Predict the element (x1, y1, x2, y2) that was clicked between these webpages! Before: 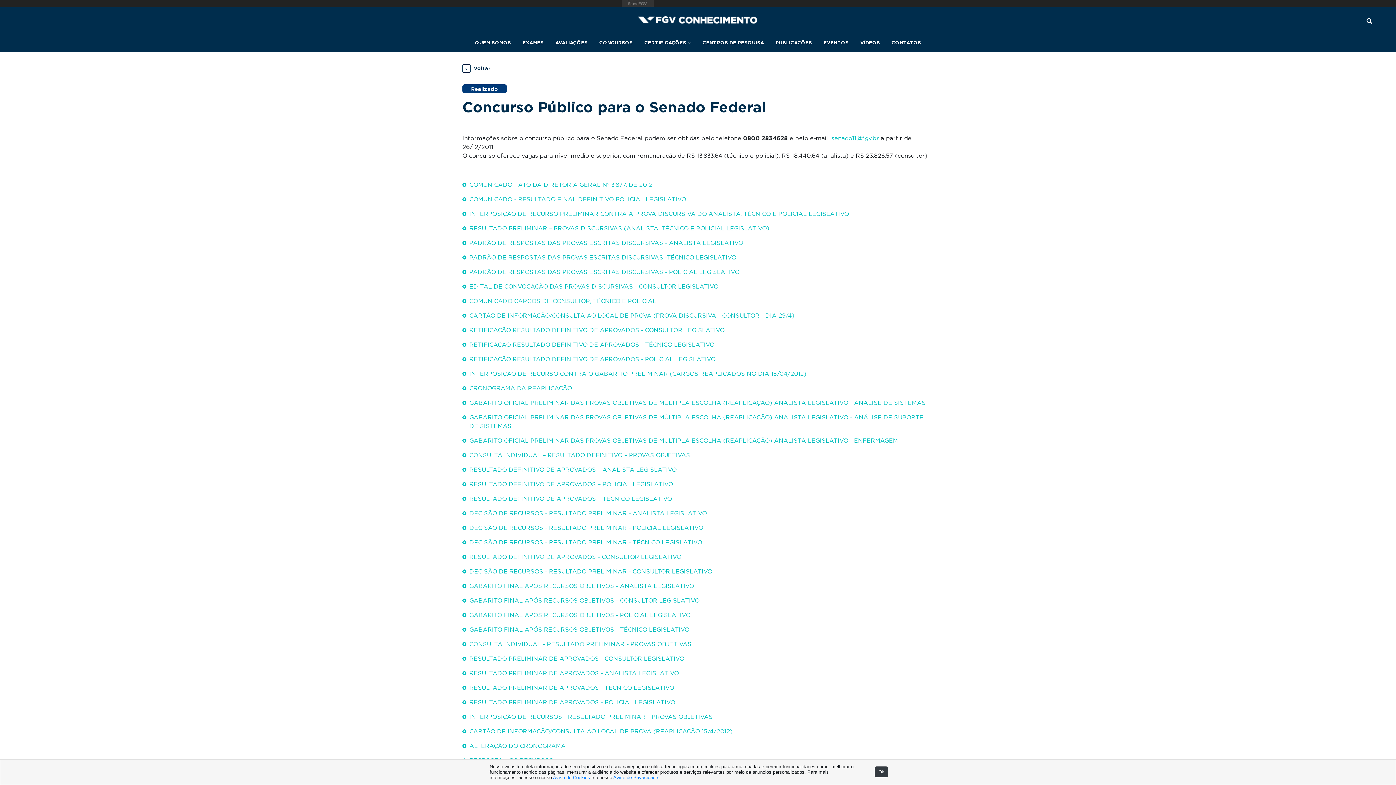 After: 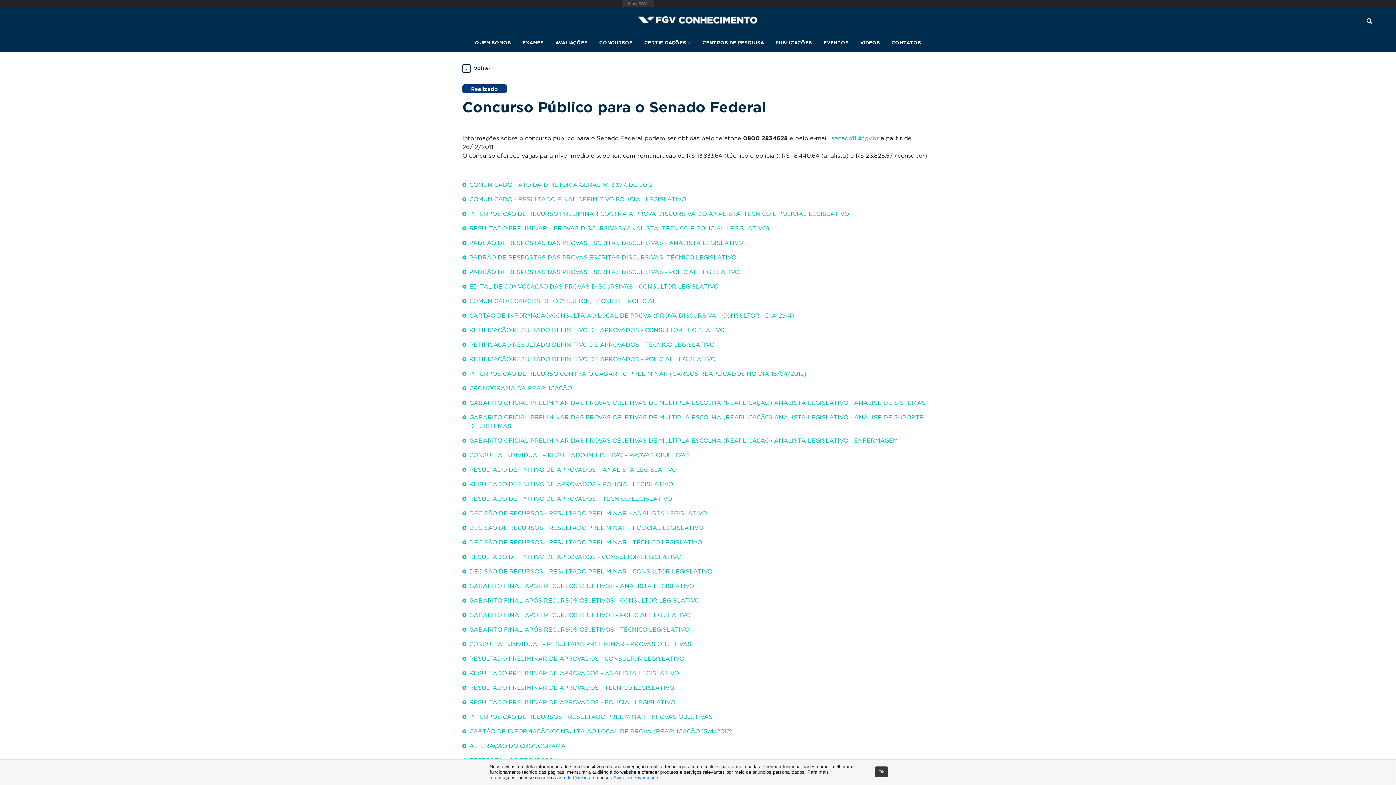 Action: label: INTERPOSIÇÃO DE RECURSOS - RESULTADO PRELIMINAR - PROVAS OBJETIVAS bbox: (469, 714, 712, 720)